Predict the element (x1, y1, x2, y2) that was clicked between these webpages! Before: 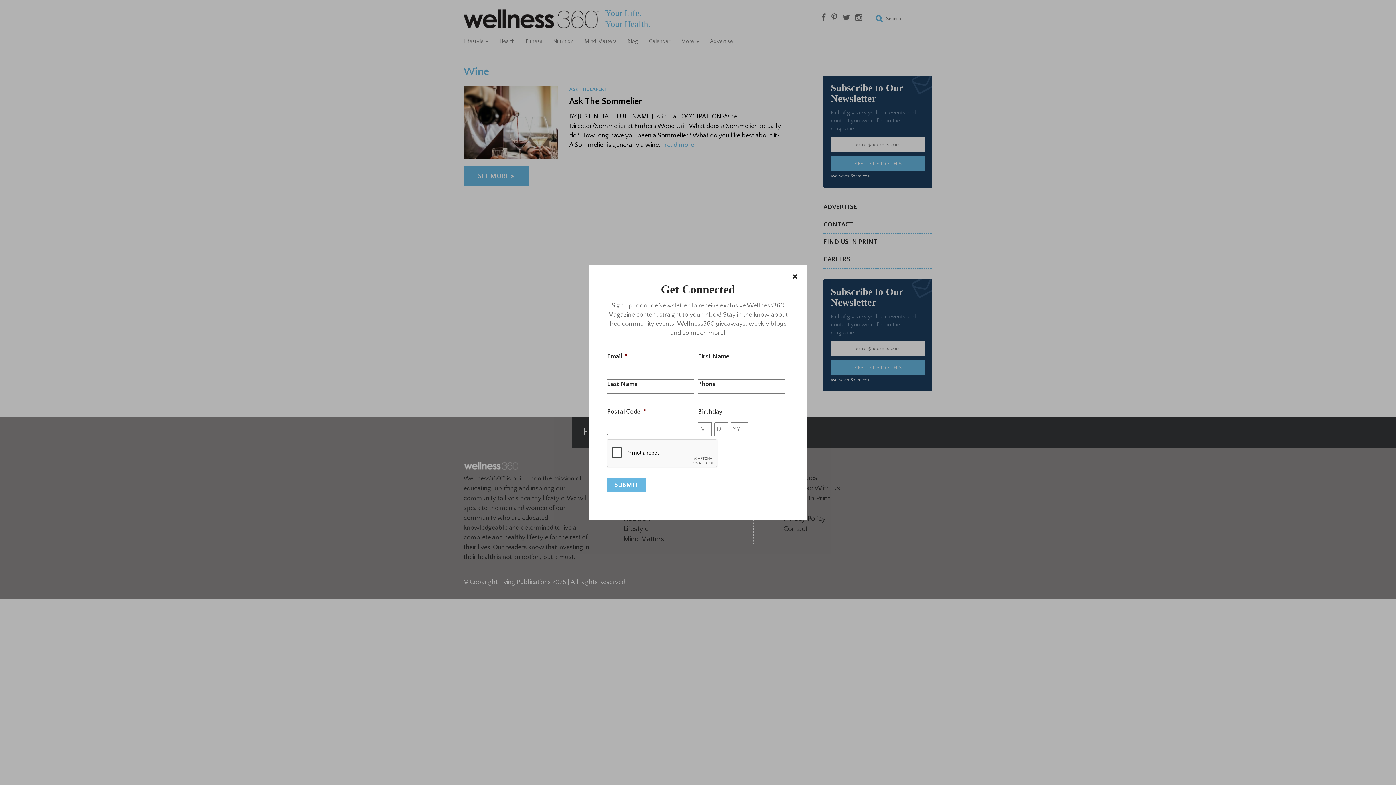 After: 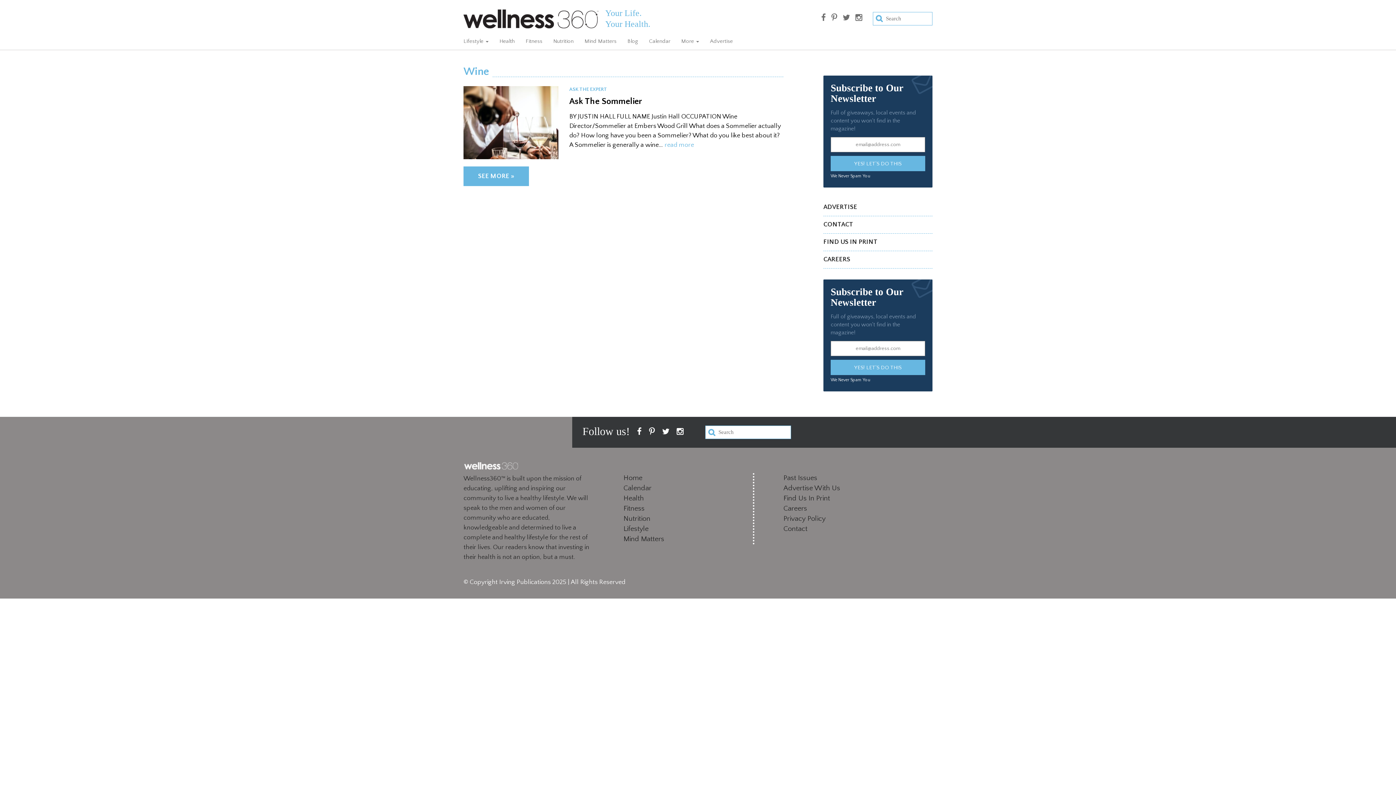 Action: bbox: (790, 272, 800, 282)